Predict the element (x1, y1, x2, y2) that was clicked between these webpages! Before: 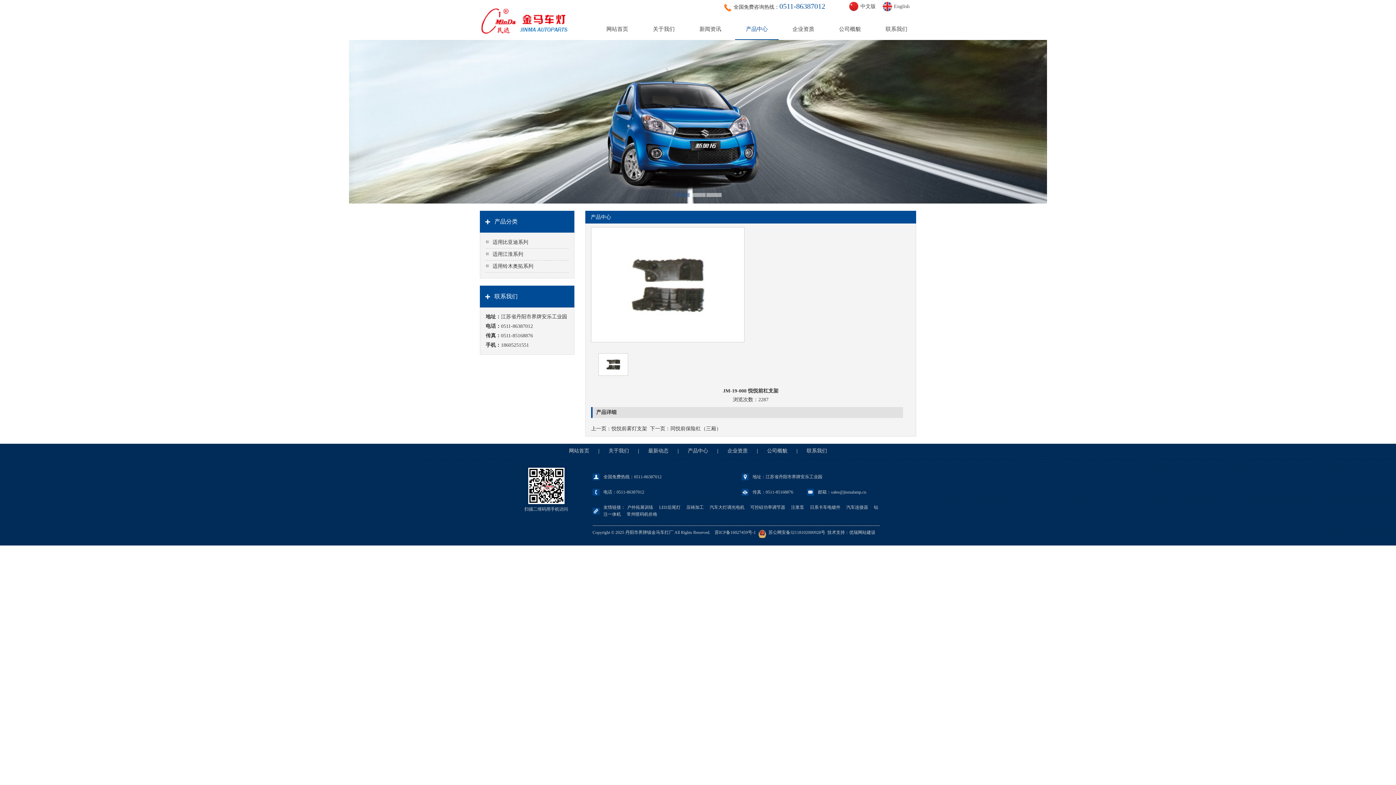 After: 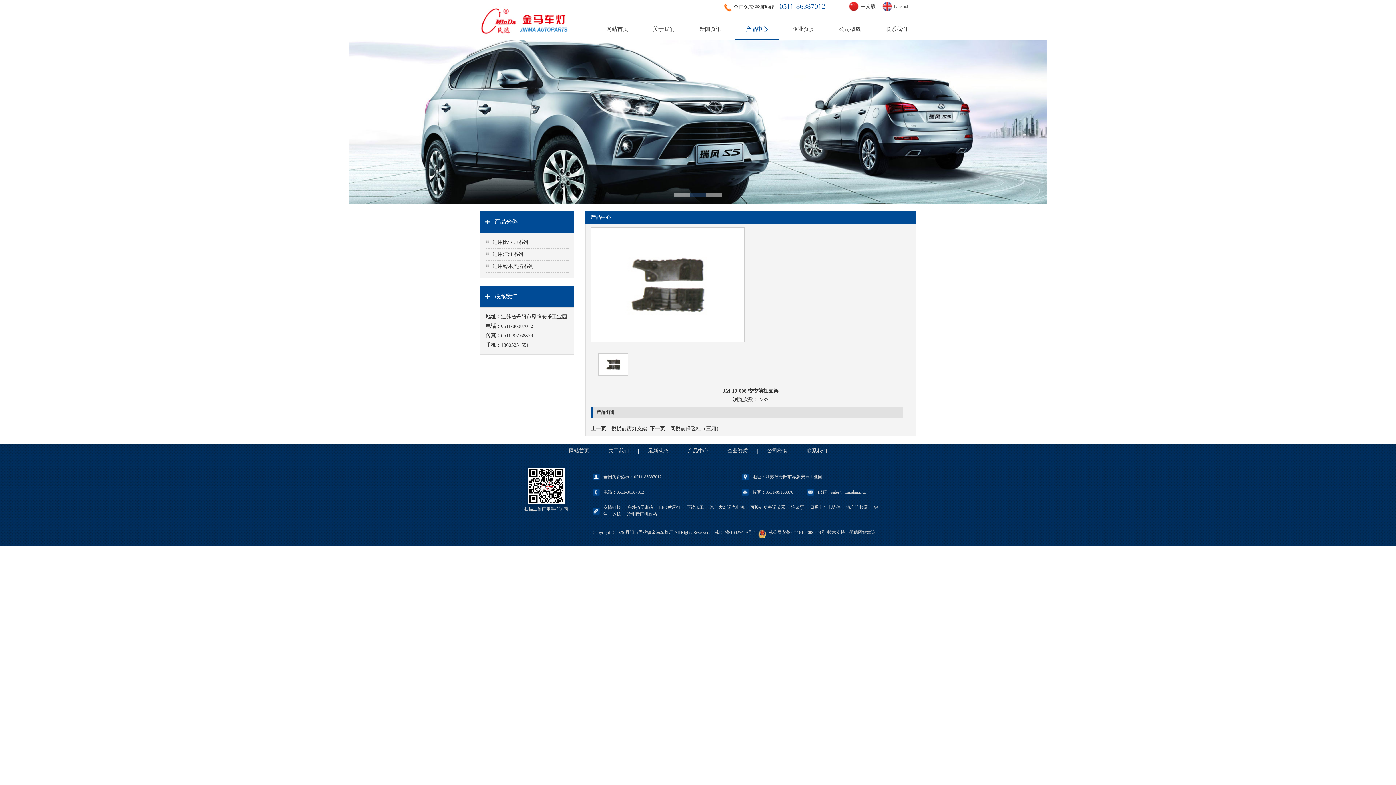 Action: bbox: (598, 371, 628, 377)